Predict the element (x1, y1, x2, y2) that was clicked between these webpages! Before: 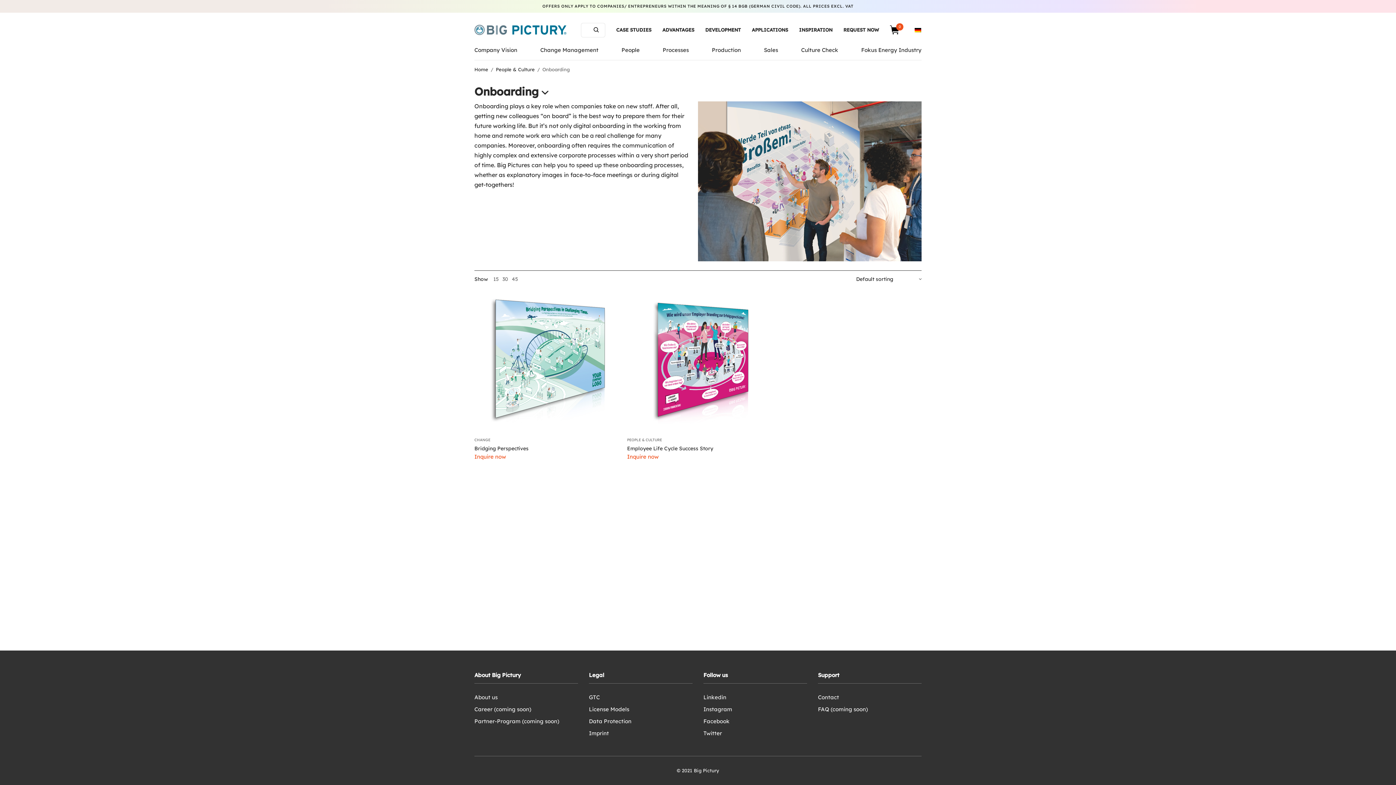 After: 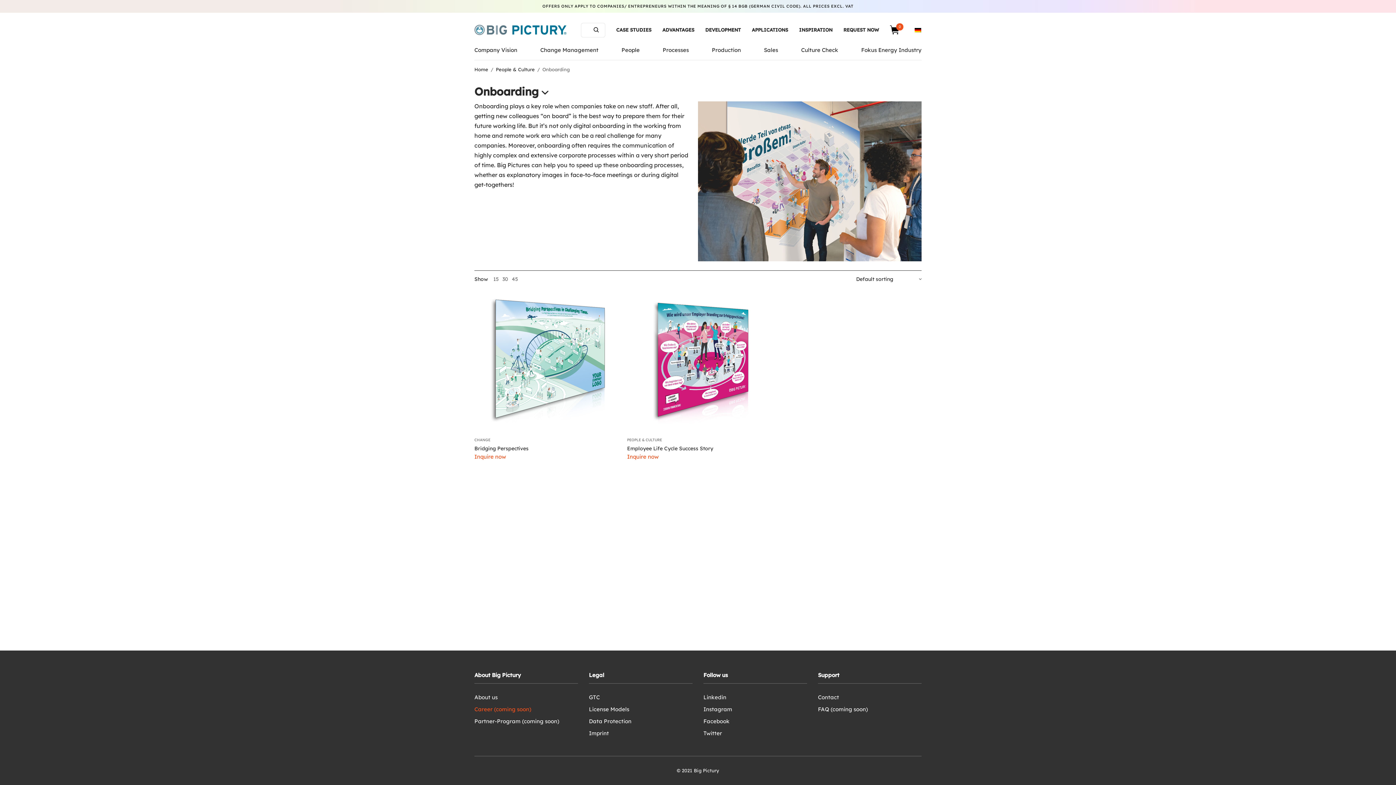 Action: label: Career (coming soon) bbox: (474, 706, 531, 713)